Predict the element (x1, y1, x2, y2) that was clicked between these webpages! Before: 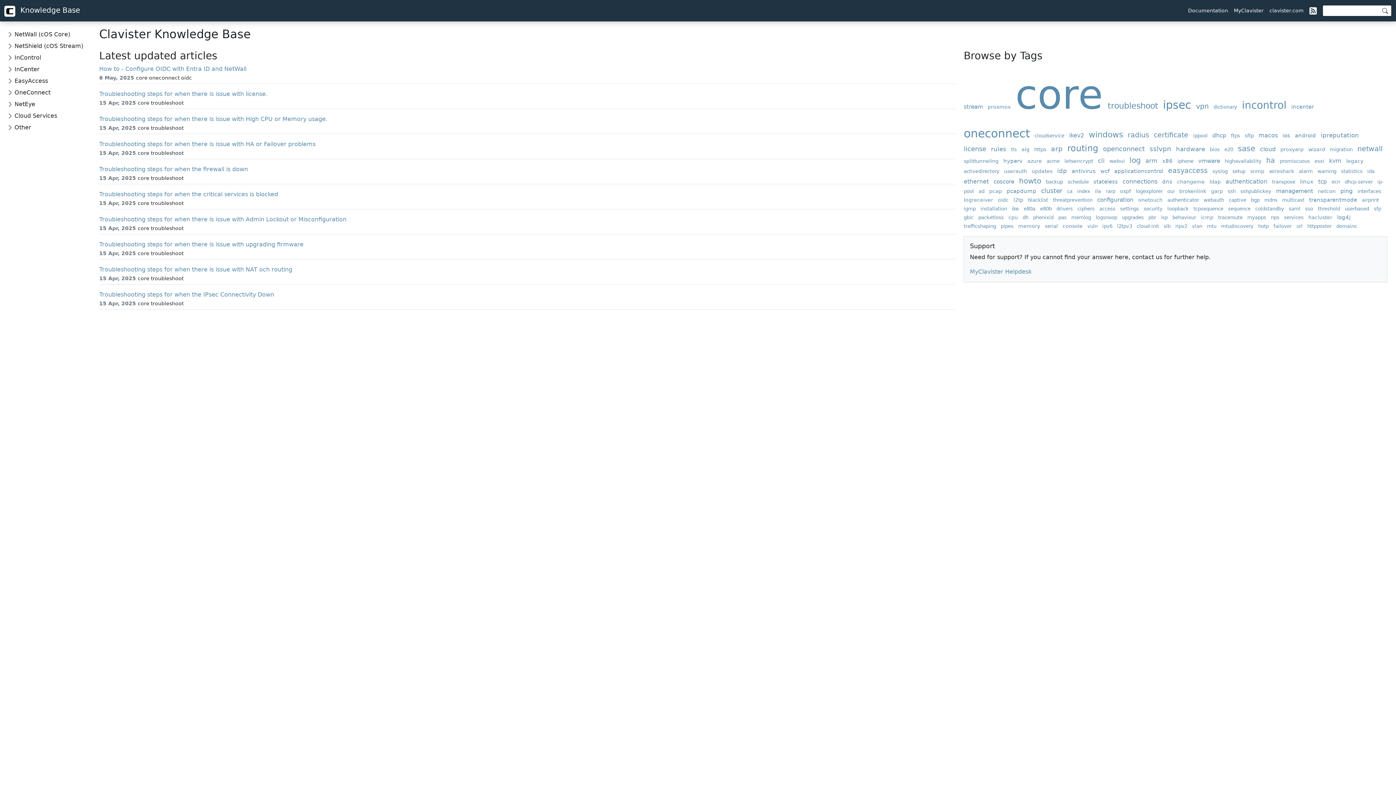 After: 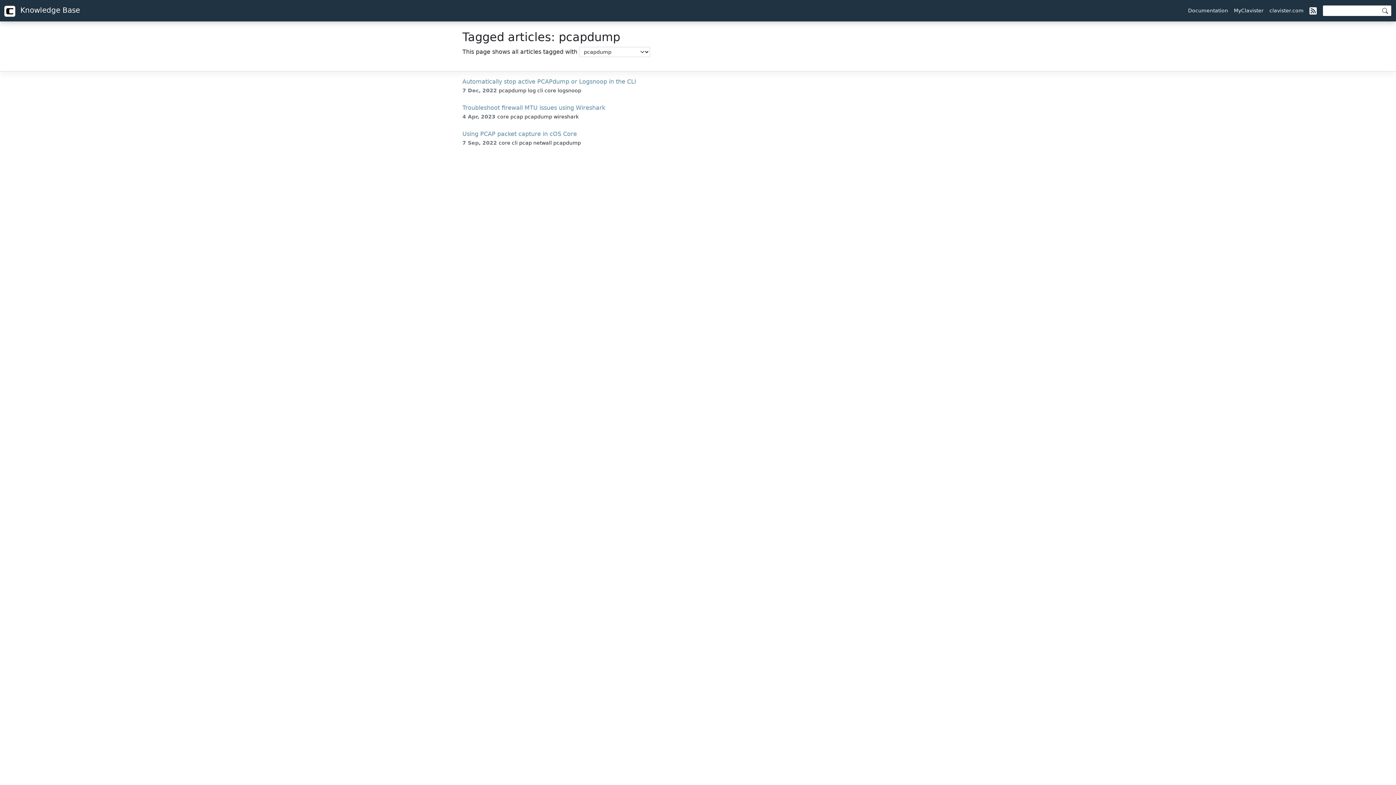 Action: label: pcapdump bbox: (1006, 188, 1039, 194)